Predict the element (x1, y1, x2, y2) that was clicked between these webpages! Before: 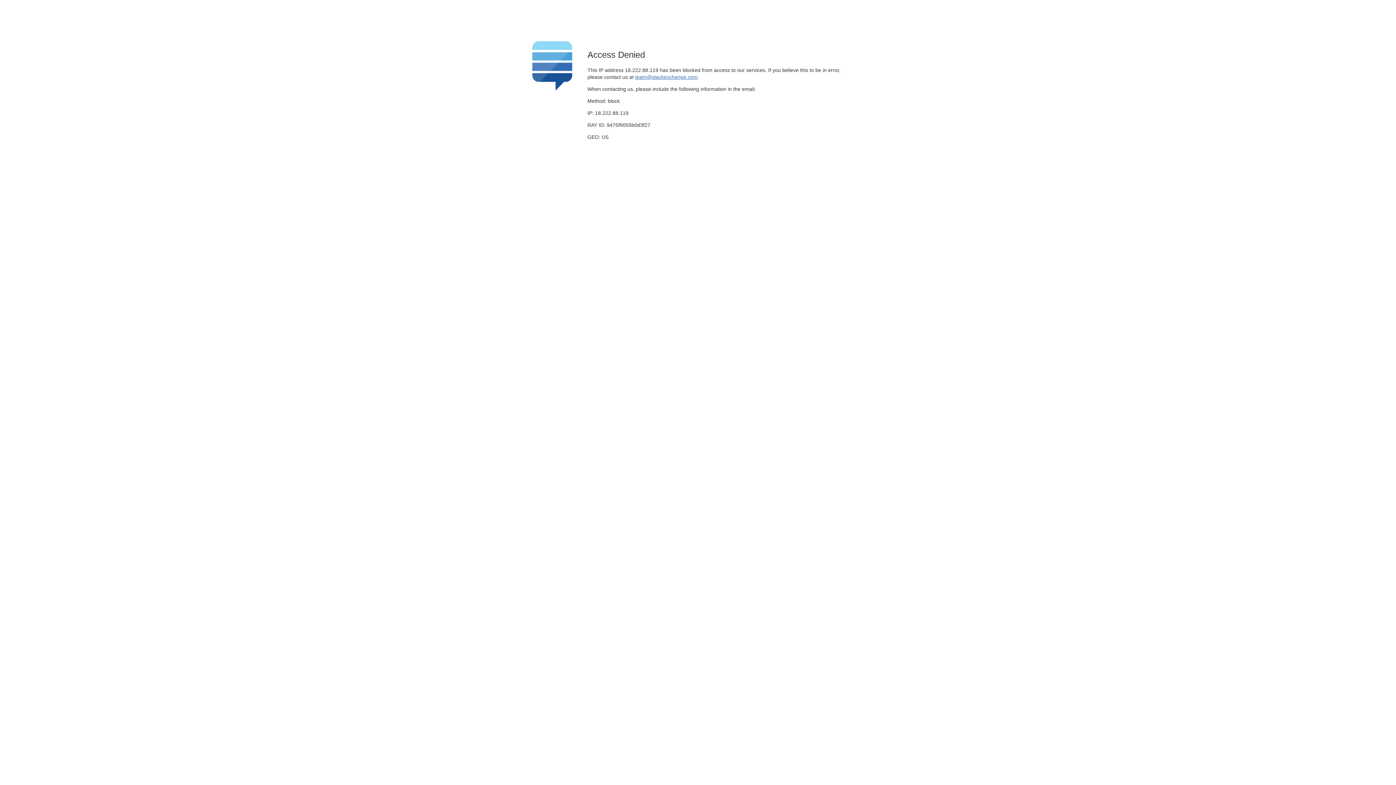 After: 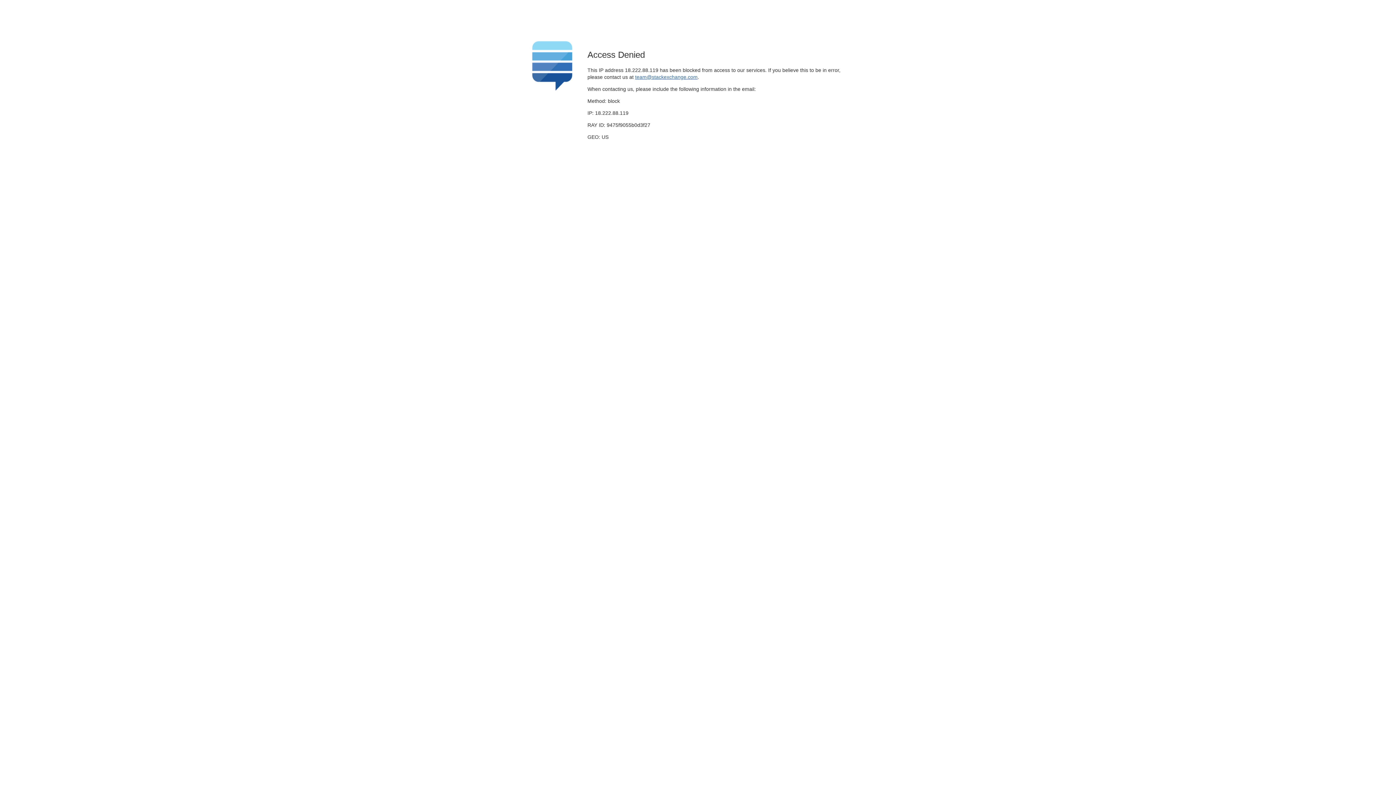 Action: bbox: (635, 74, 697, 79) label: team@stackexchange.com